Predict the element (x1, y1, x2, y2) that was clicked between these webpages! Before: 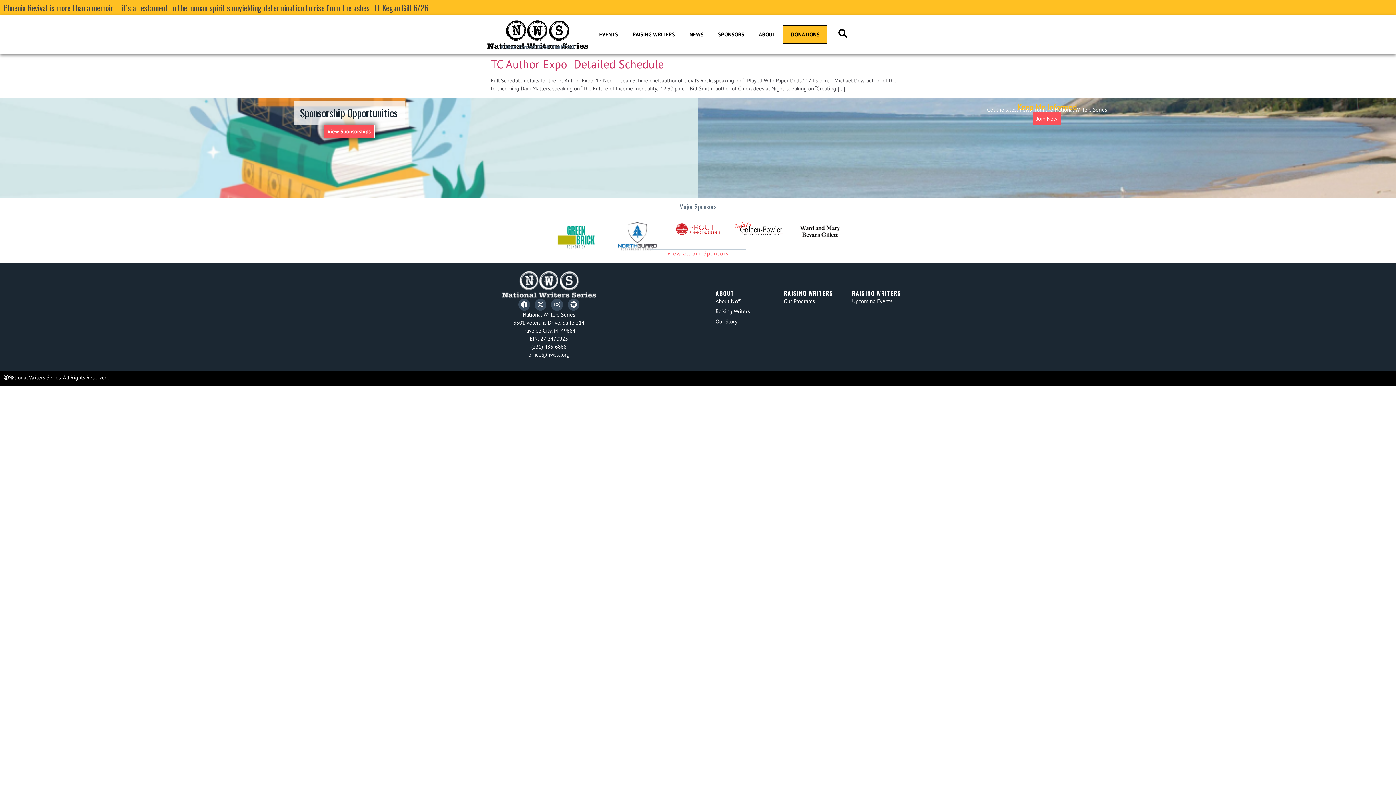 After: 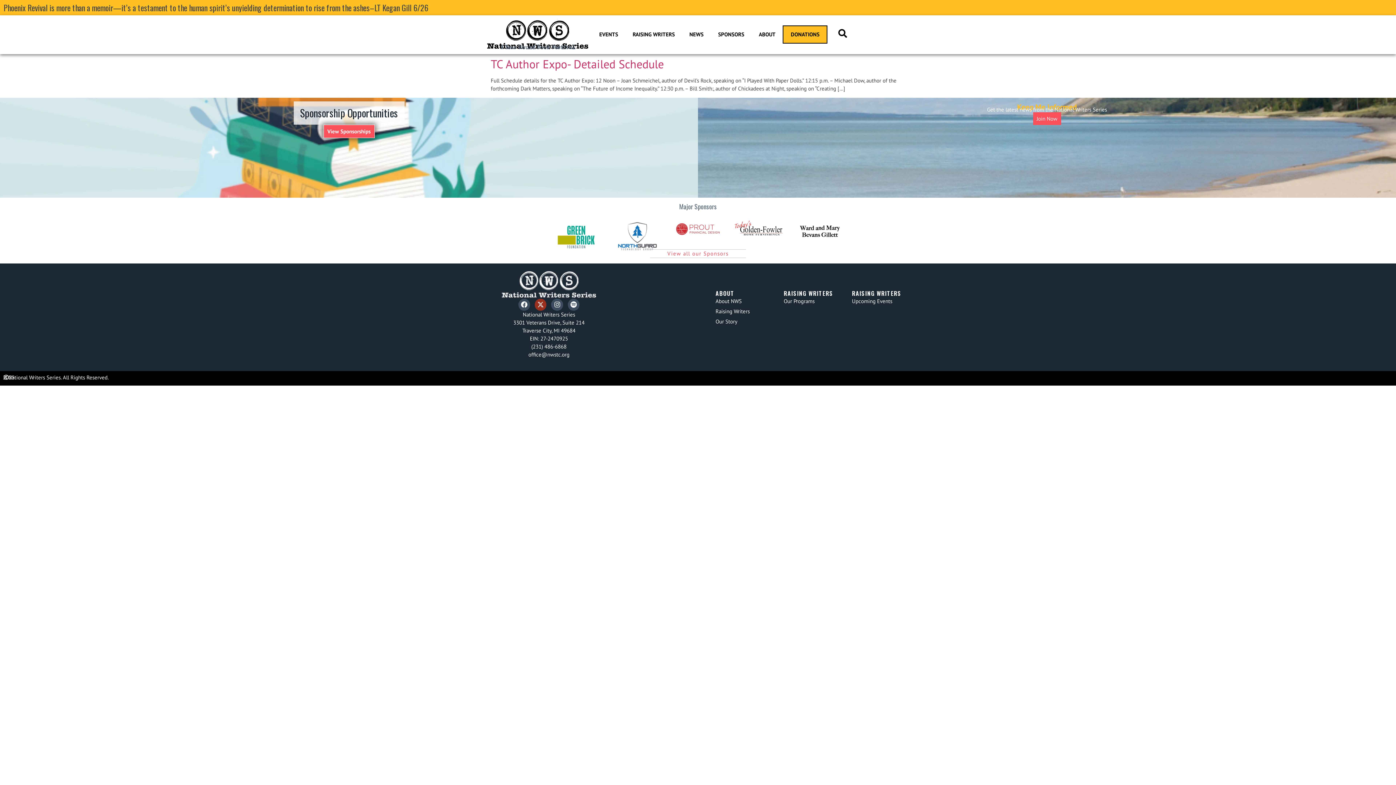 Action: bbox: (534, 299, 546, 310) label: X-twitter